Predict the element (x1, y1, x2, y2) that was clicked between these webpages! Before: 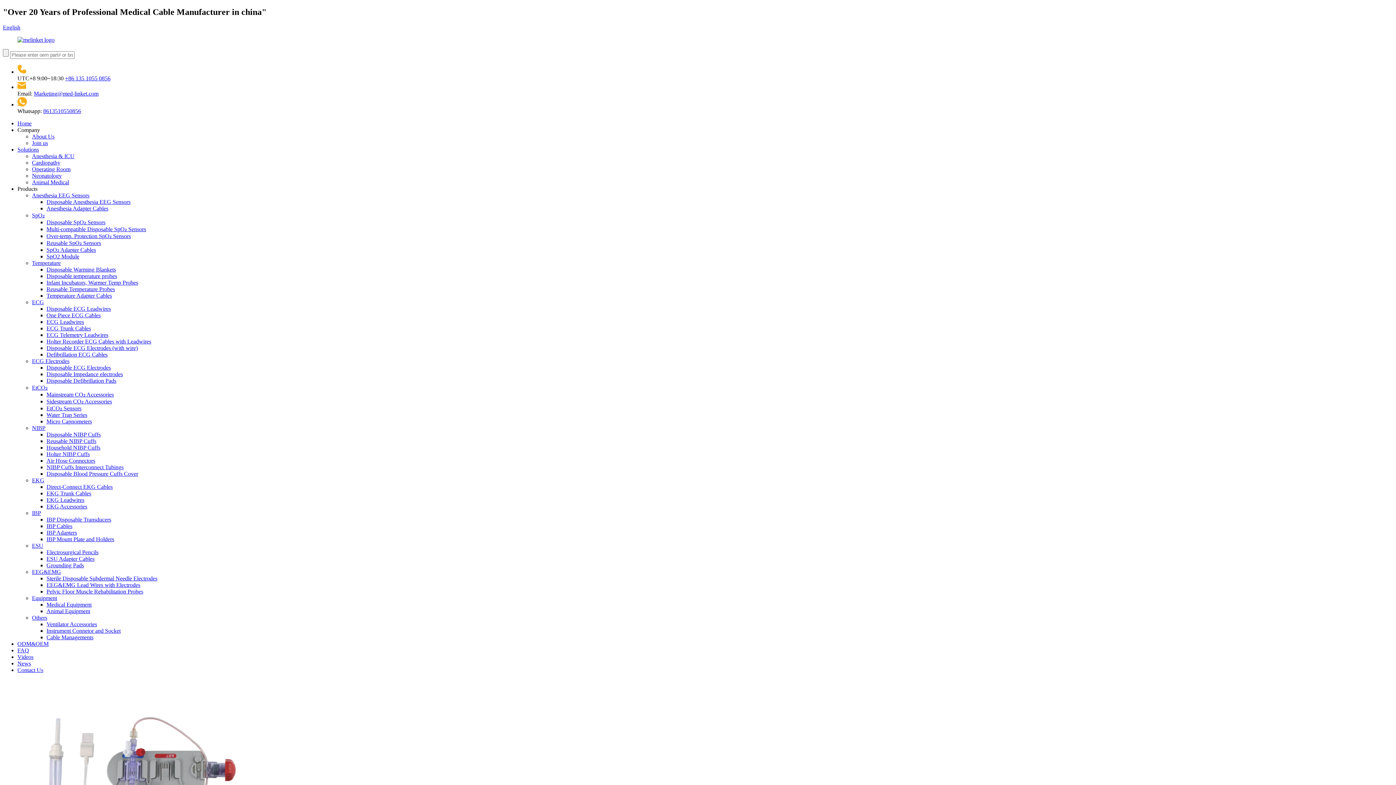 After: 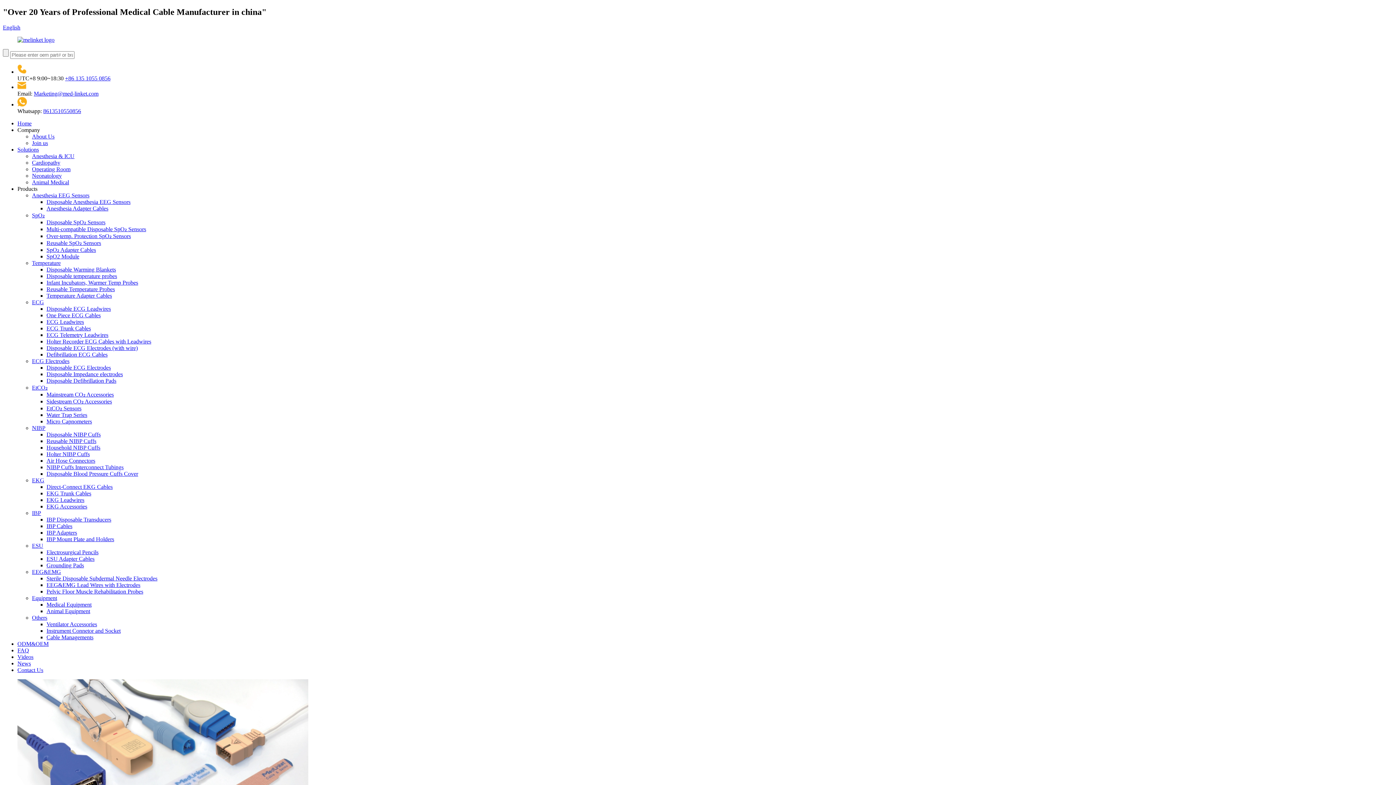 Action: label: Over-temp. Protection SpO₂ Sensors bbox: (46, 233, 130, 239)